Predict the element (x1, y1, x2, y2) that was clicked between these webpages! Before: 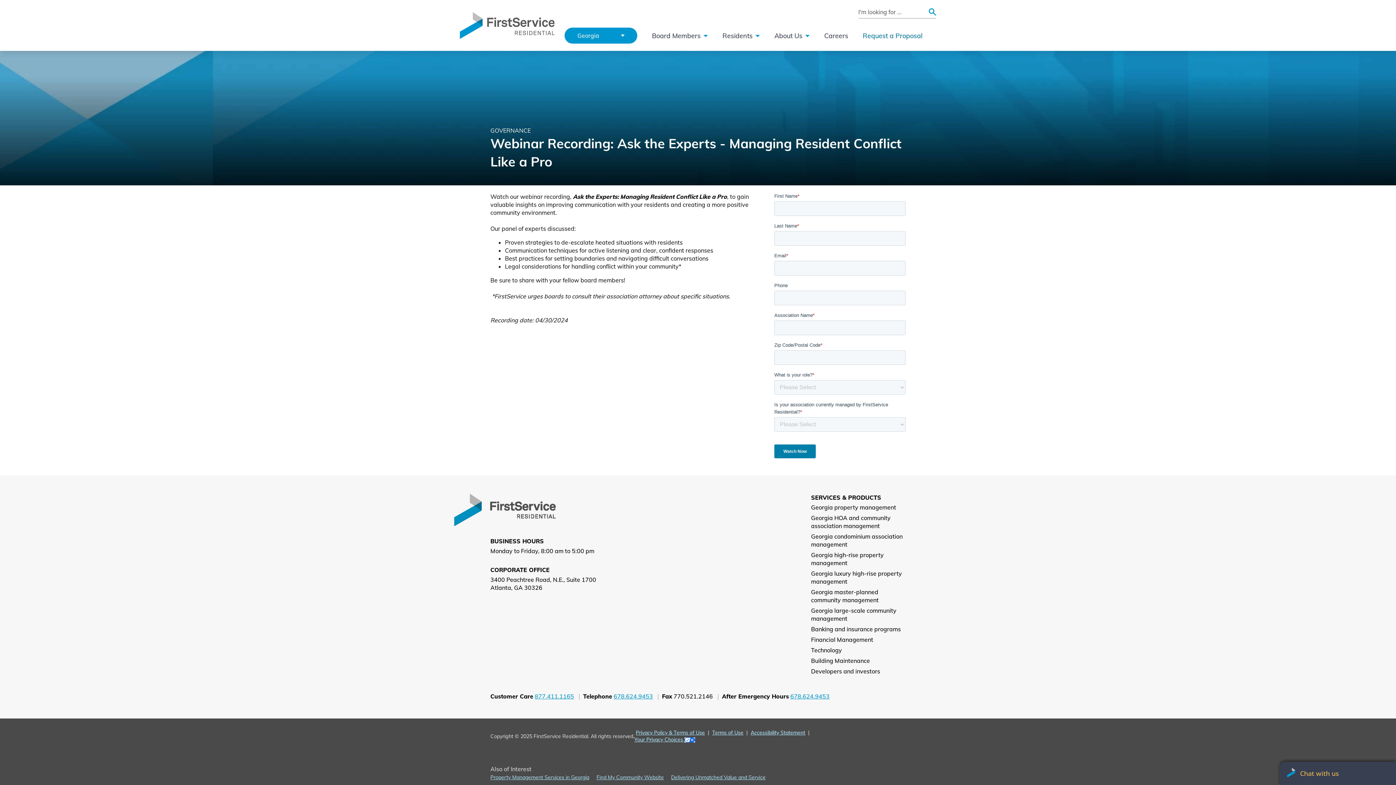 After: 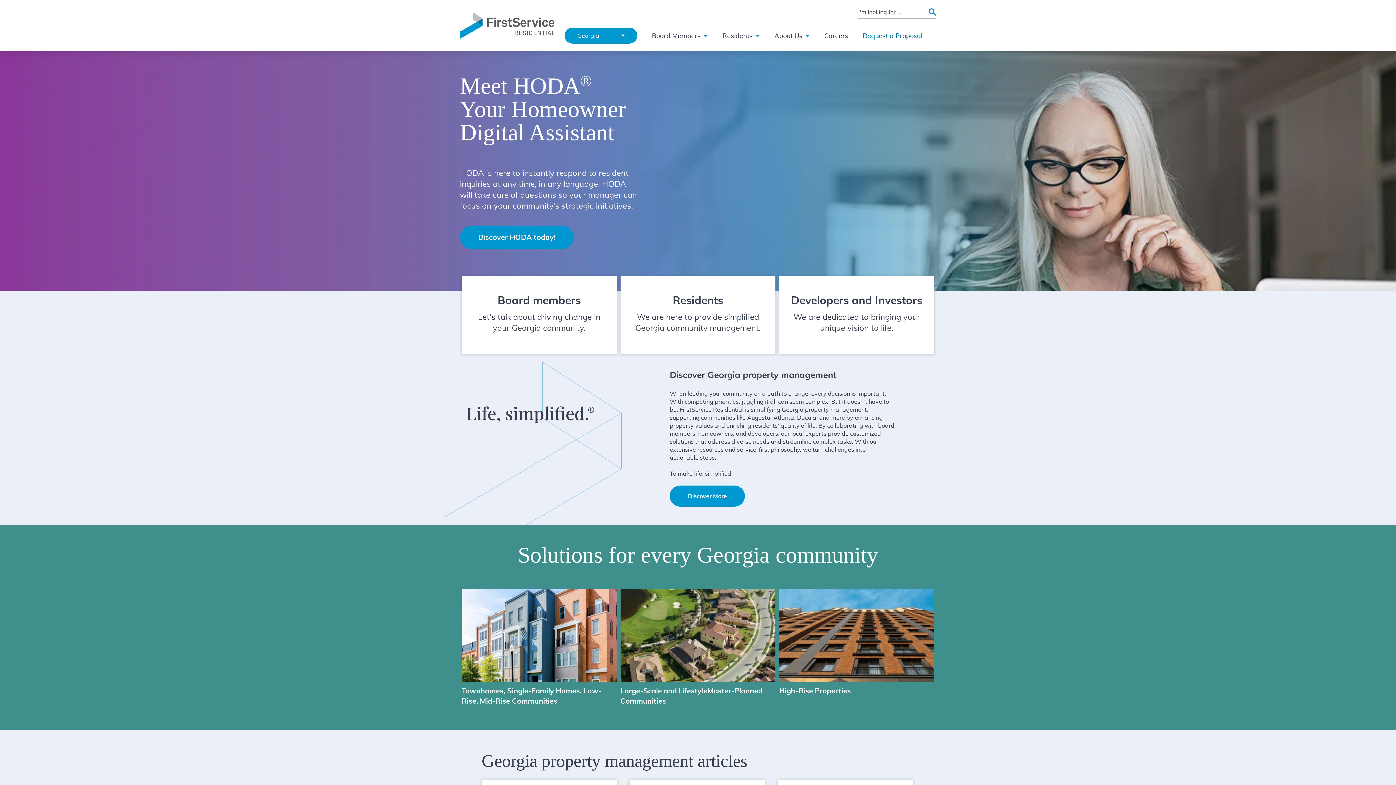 Action: bbox: (460, 12, 554, 38) label: Go Back to FirstService Residential Homepage